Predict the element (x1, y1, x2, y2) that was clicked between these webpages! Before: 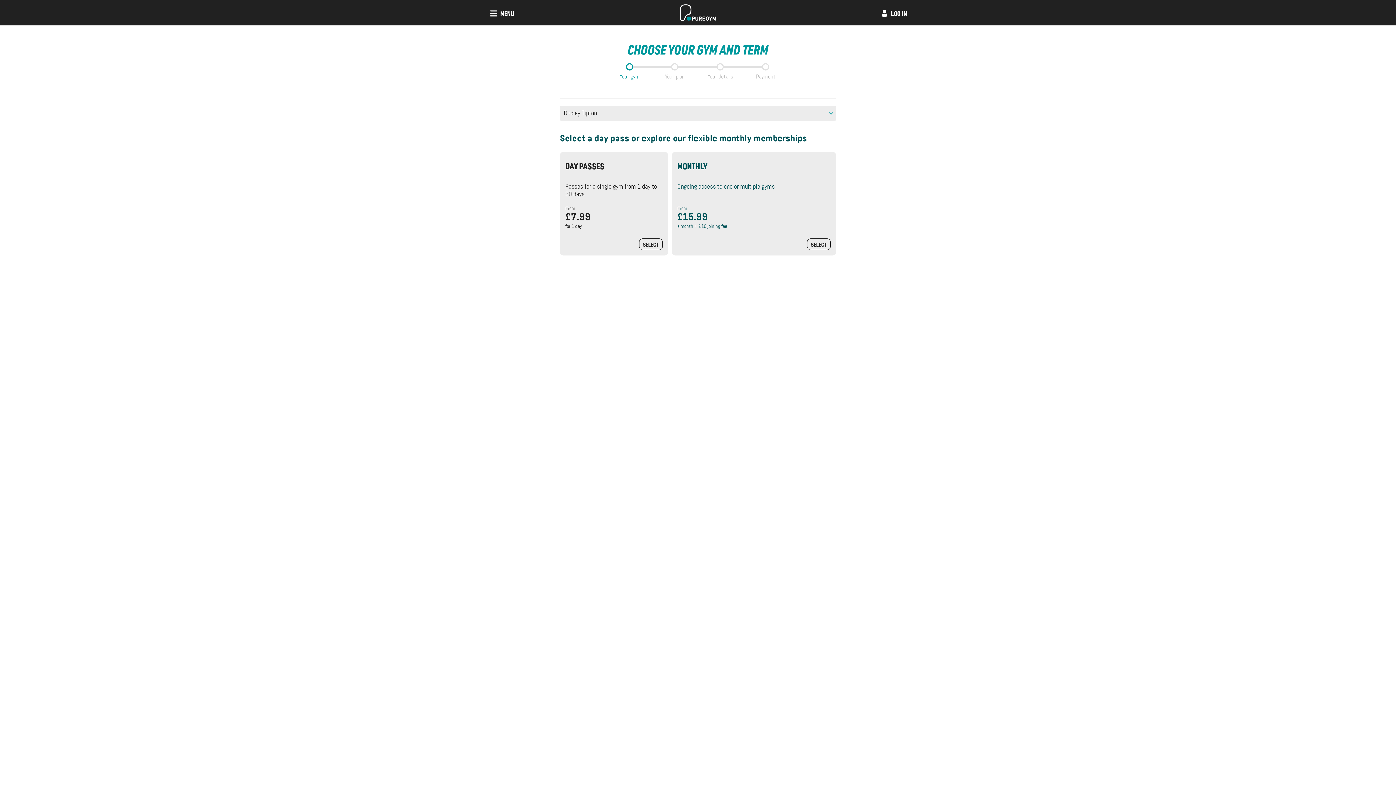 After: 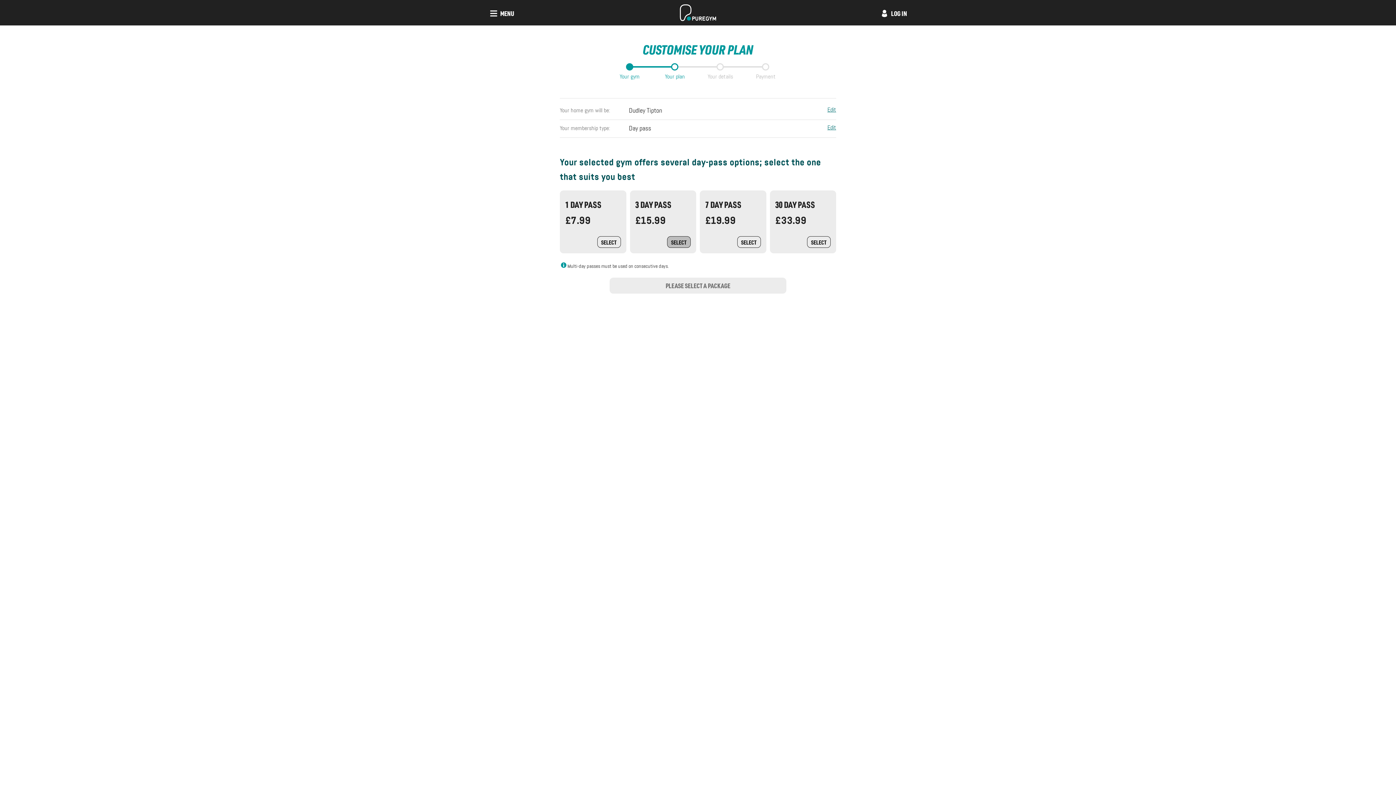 Action: bbox: (639, 238, 662, 250) label: SELECT